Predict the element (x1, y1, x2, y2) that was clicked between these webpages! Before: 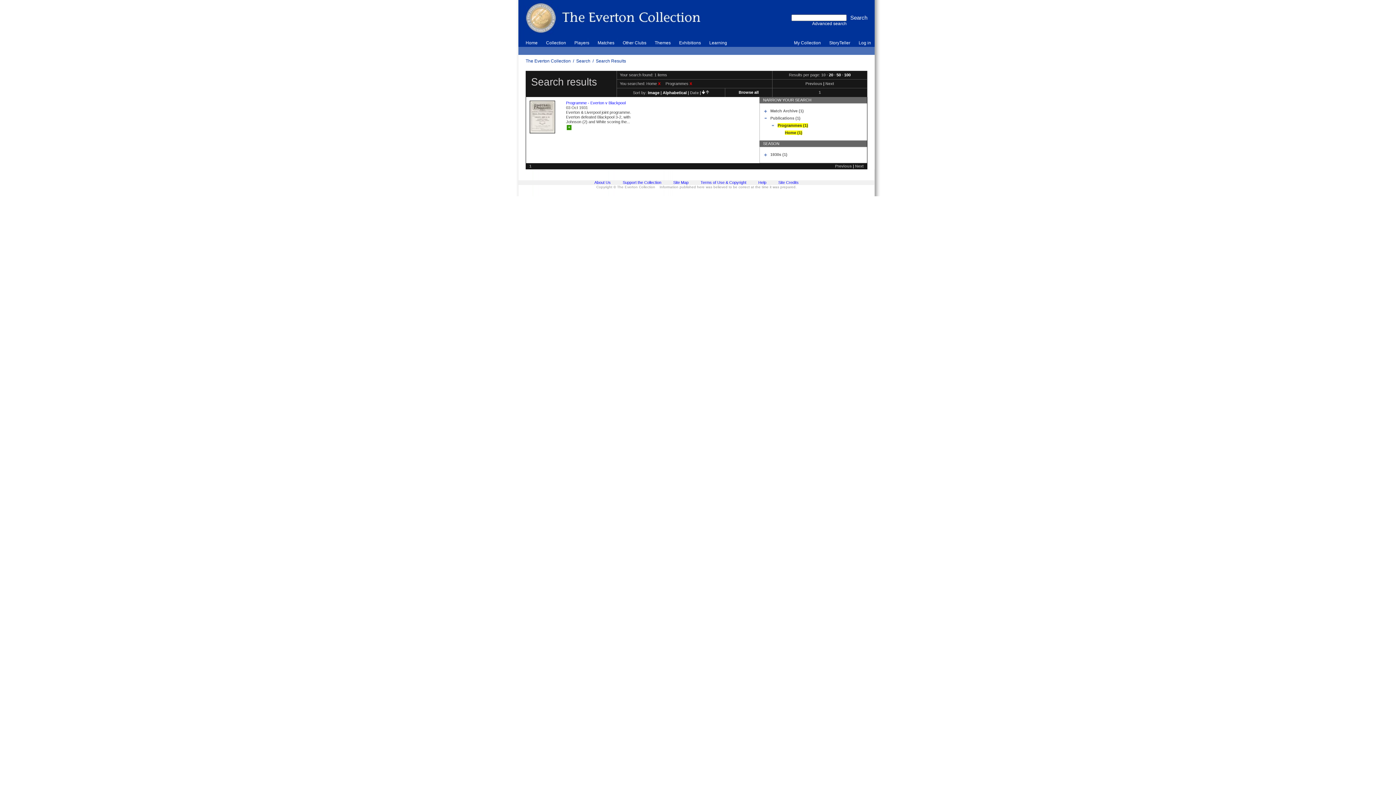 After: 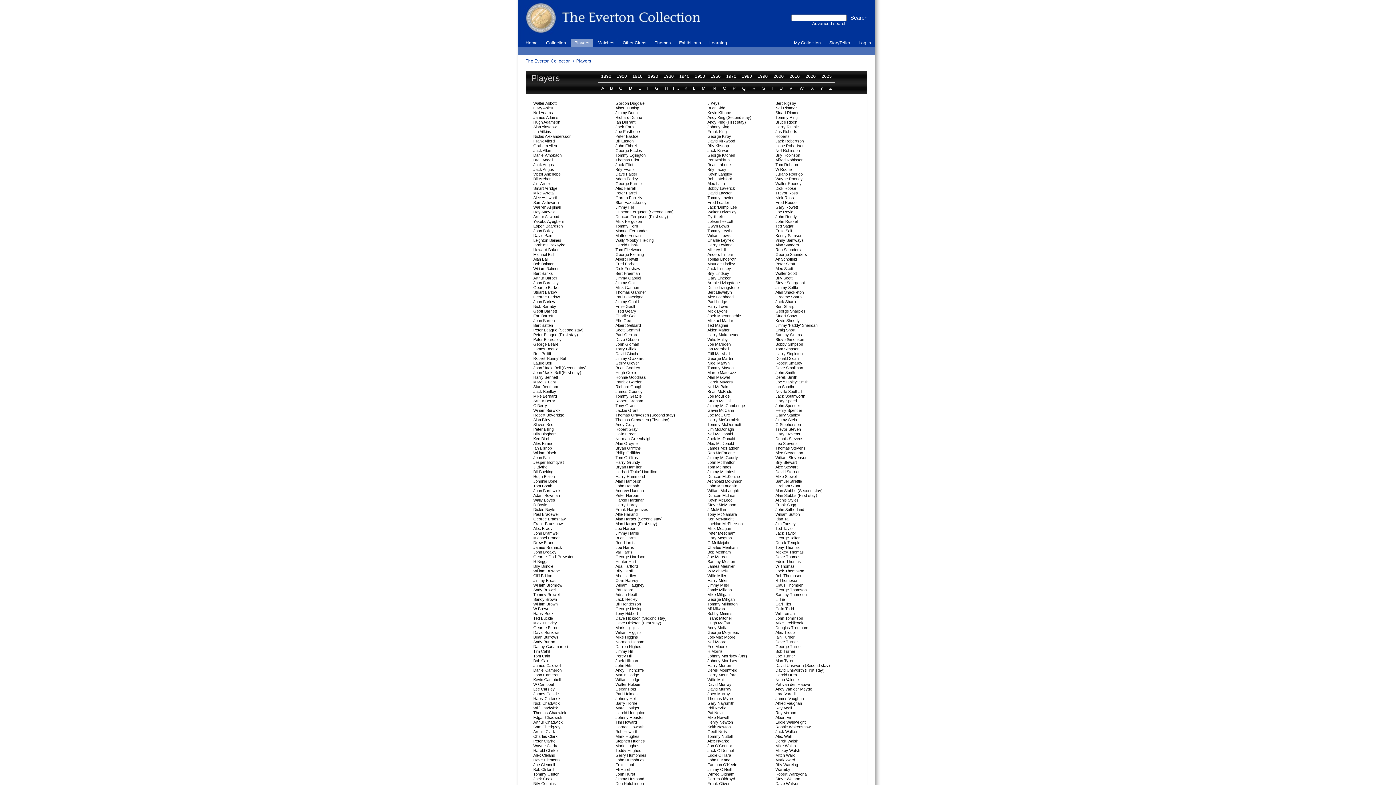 Action: label: Players bbox: (574, 40, 589, 45)